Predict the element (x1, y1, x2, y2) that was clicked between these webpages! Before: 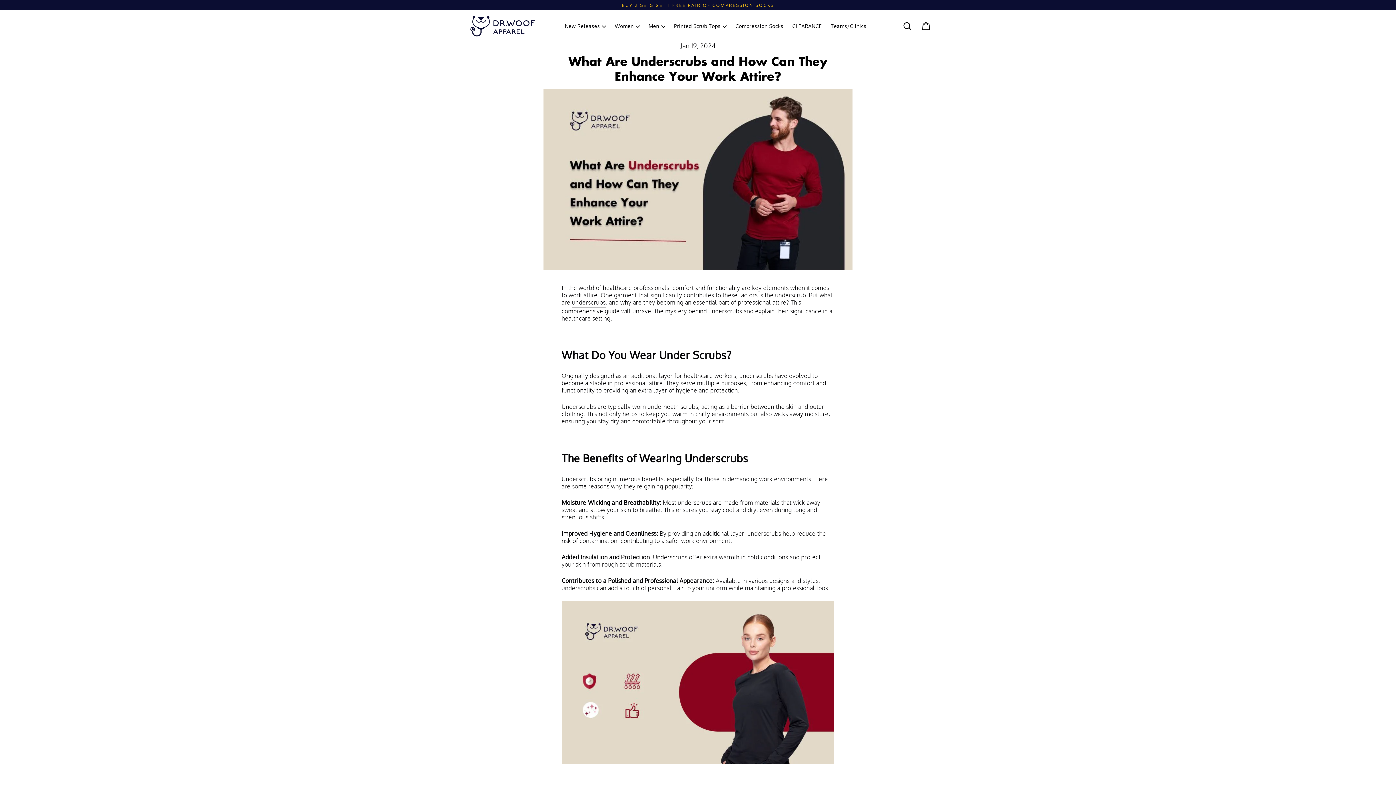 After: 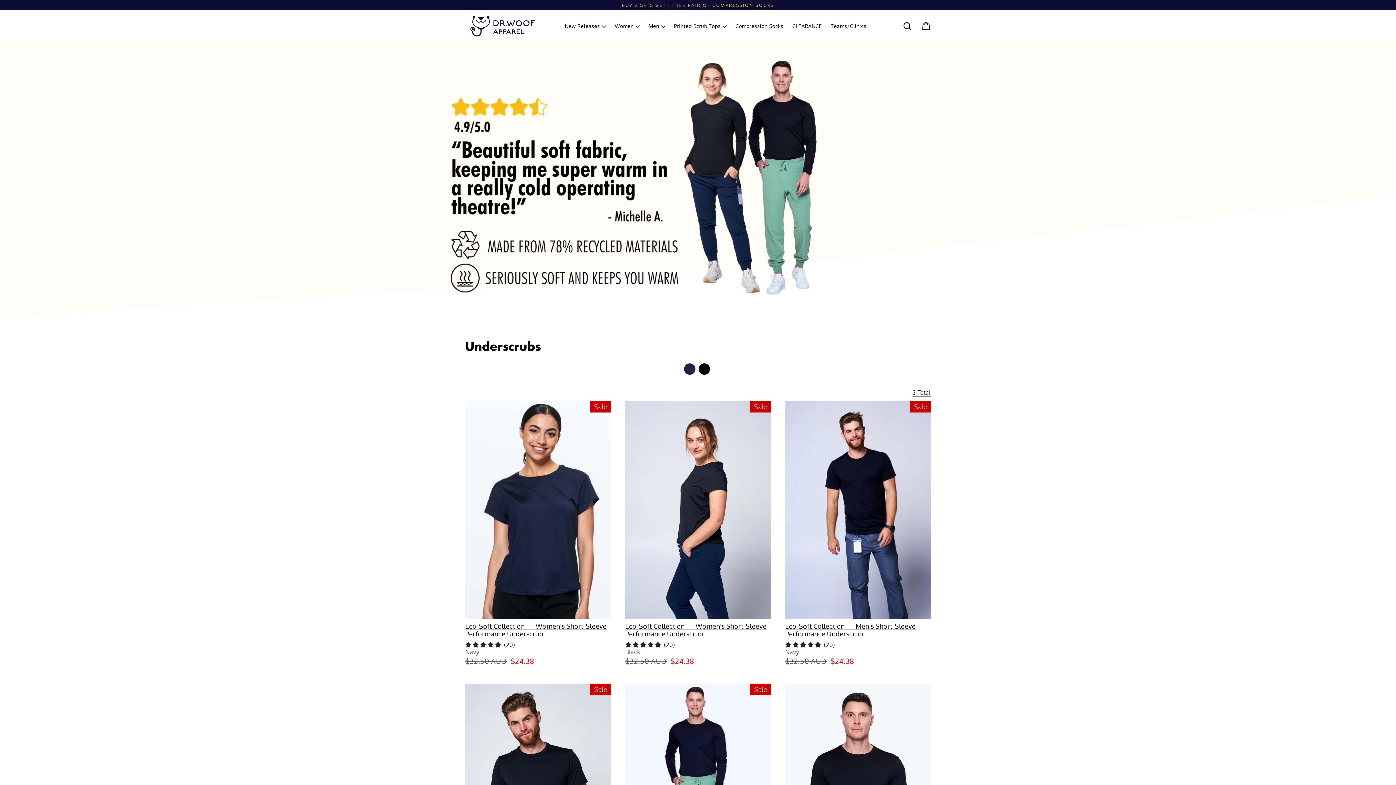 Action: label: underscrubs bbox: (572, 298, 605, 307)